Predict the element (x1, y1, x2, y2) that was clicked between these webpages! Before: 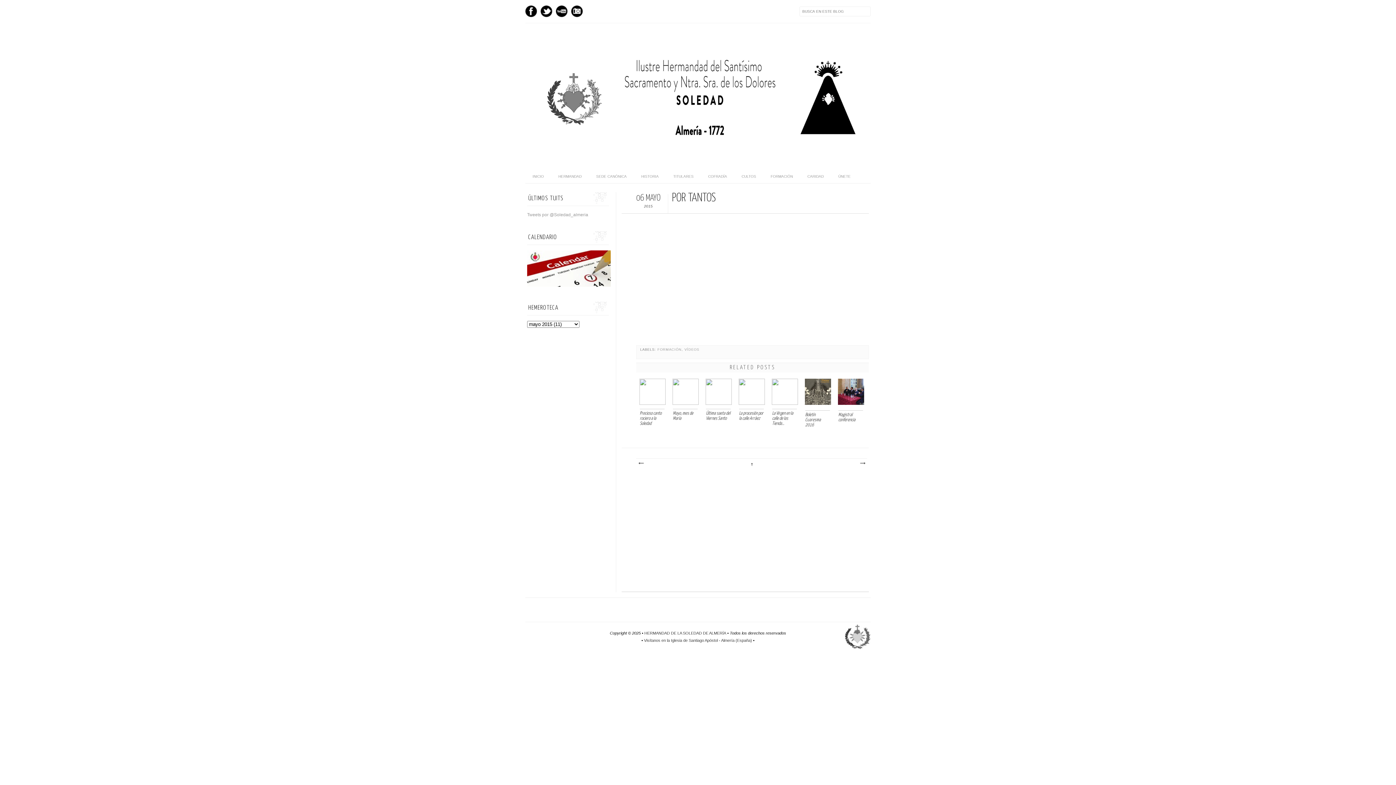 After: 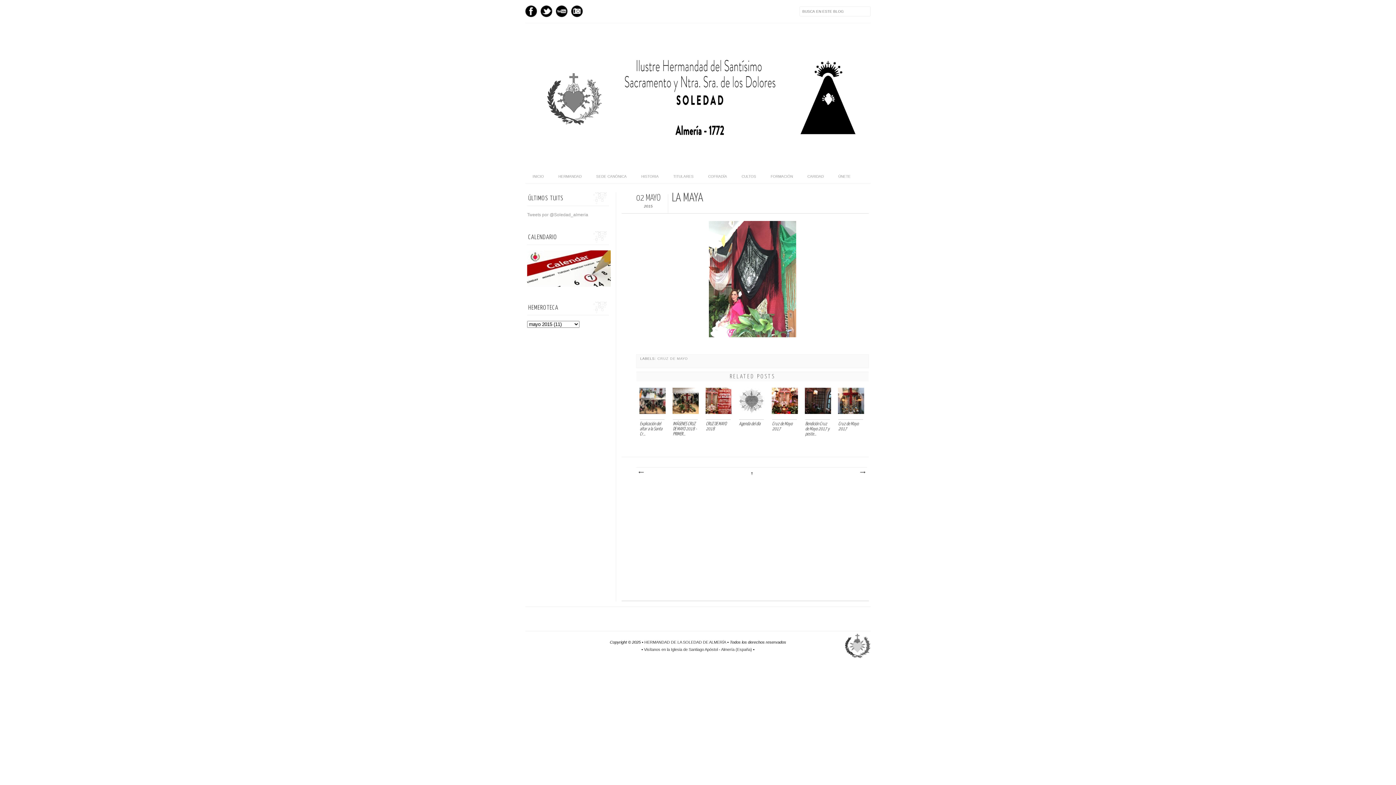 Action: label: Entrada antigua bbox: (857, 458, 867, 468)